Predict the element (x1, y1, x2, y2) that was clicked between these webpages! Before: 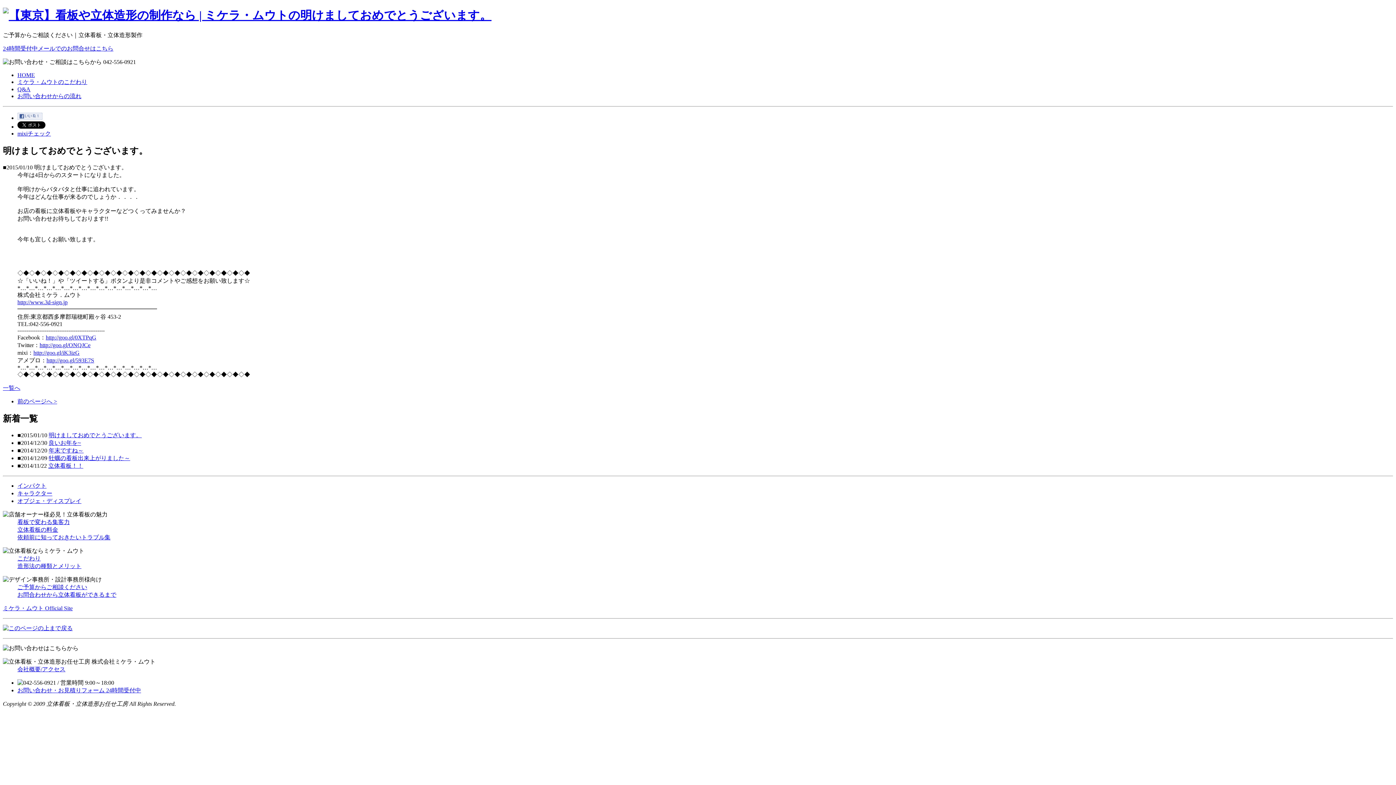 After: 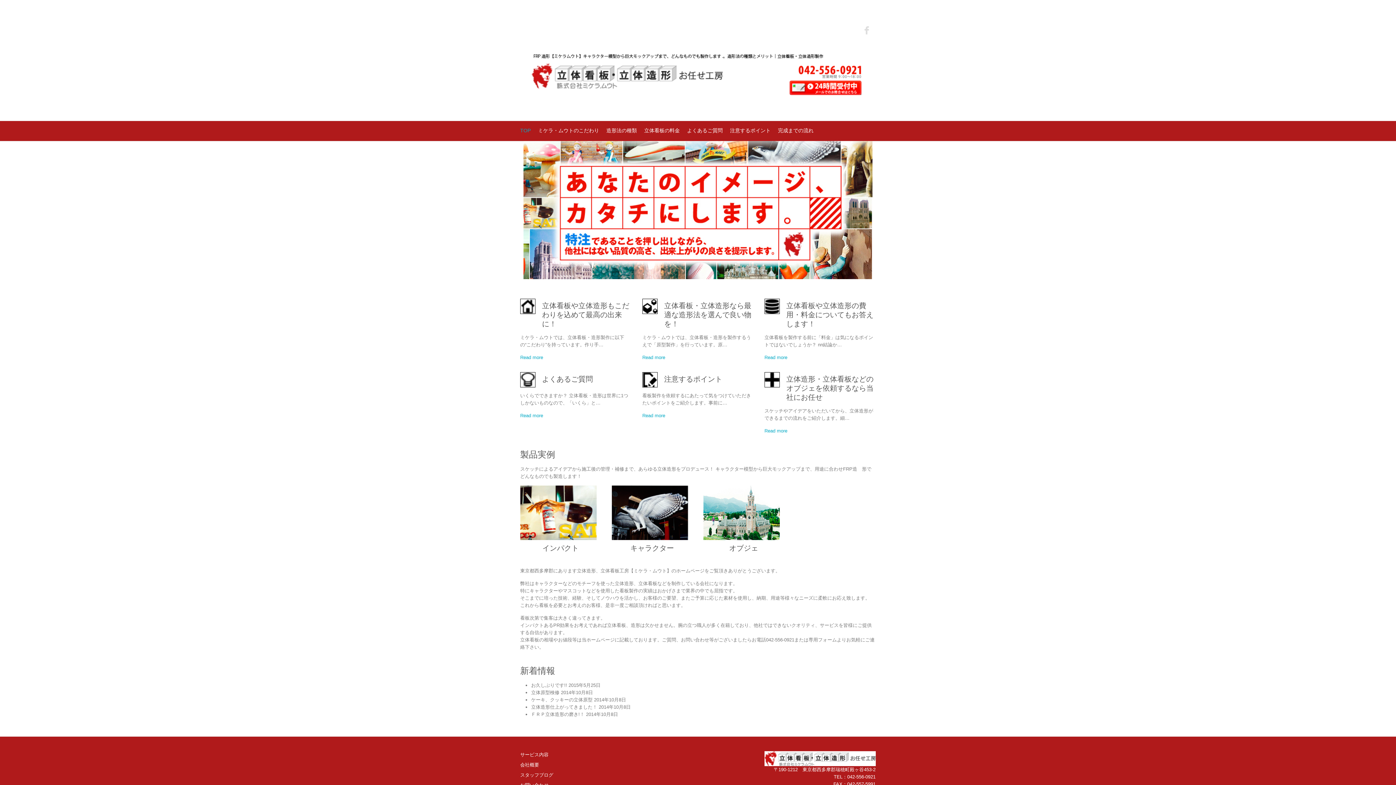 Action: label: HOME bbox: (17, 71, 34, 78)